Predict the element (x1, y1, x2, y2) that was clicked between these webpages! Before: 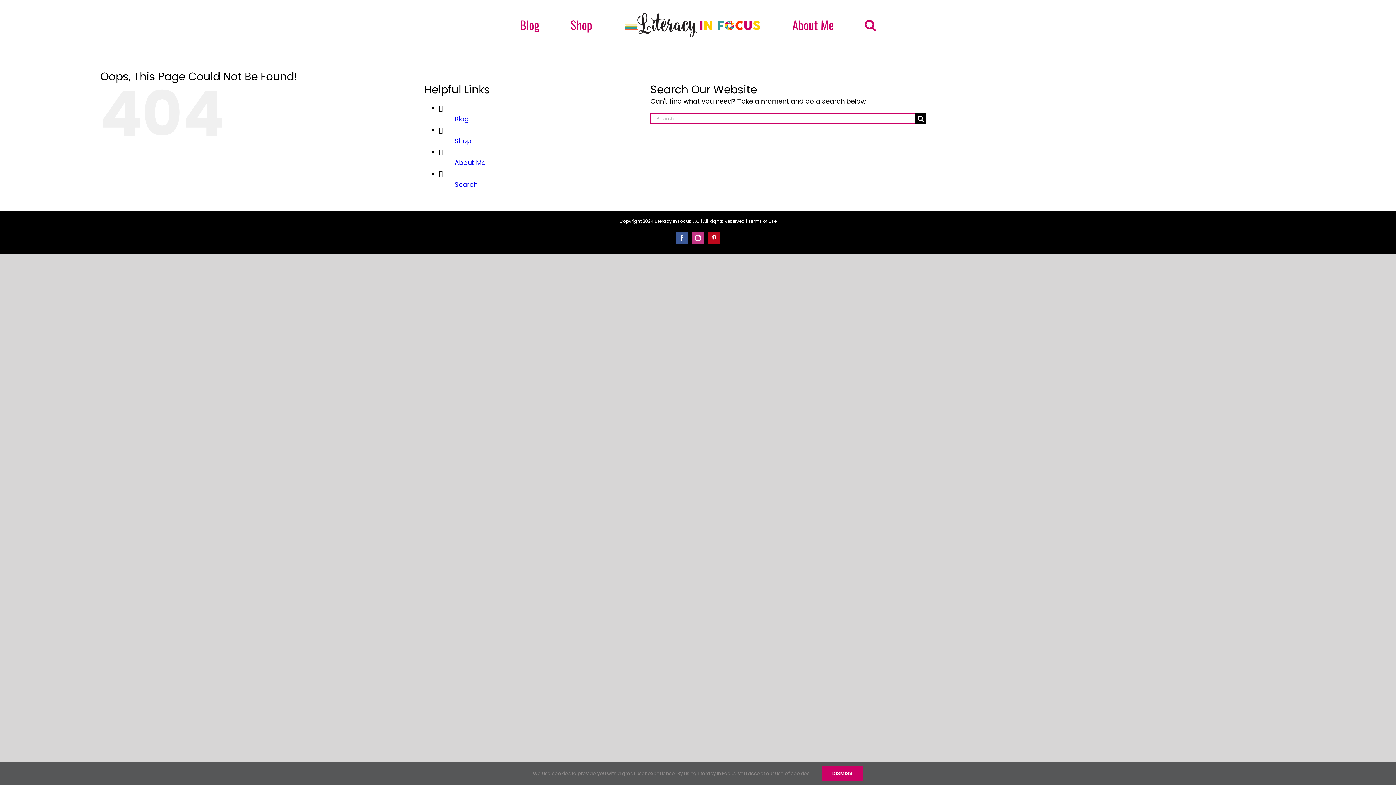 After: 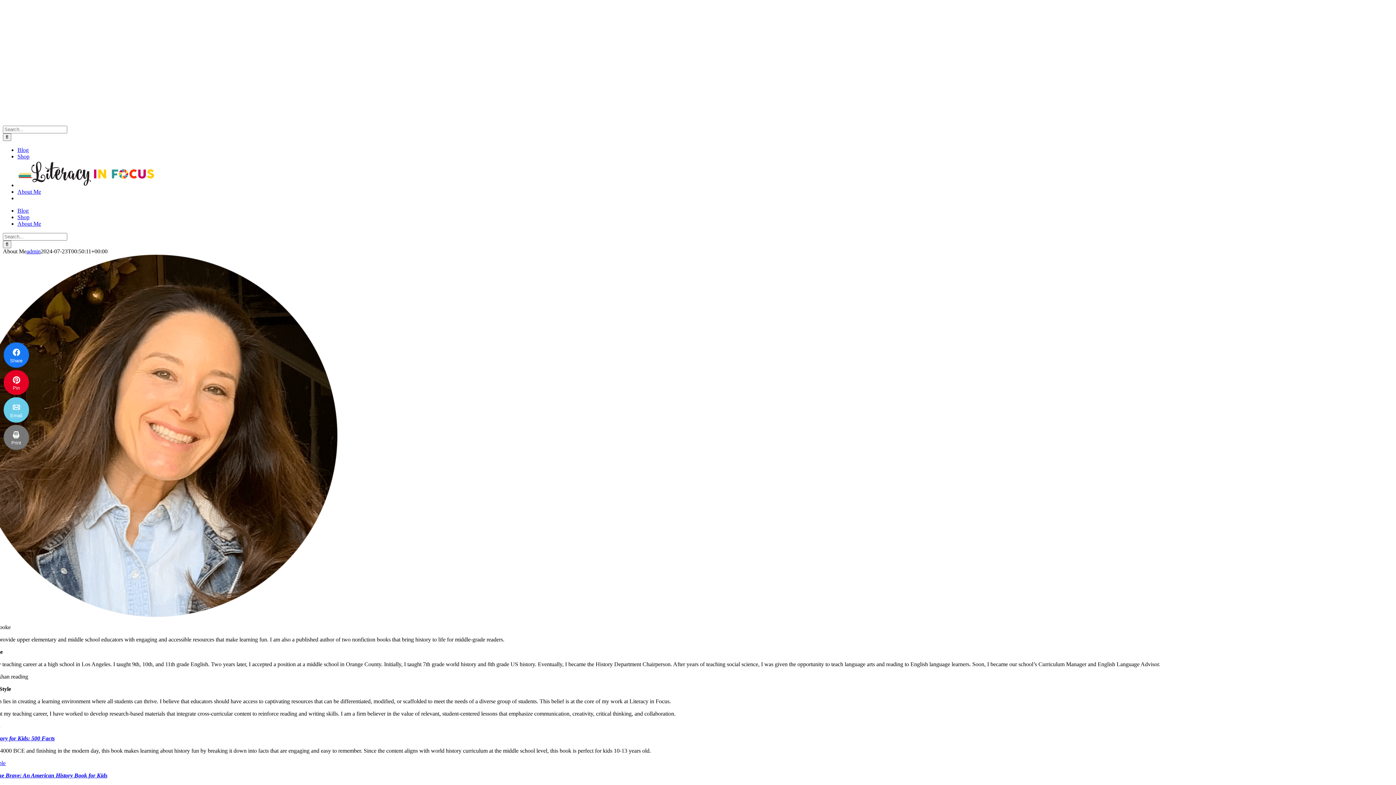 Action: label: About Me bbox: (792, 9, 834, 40)